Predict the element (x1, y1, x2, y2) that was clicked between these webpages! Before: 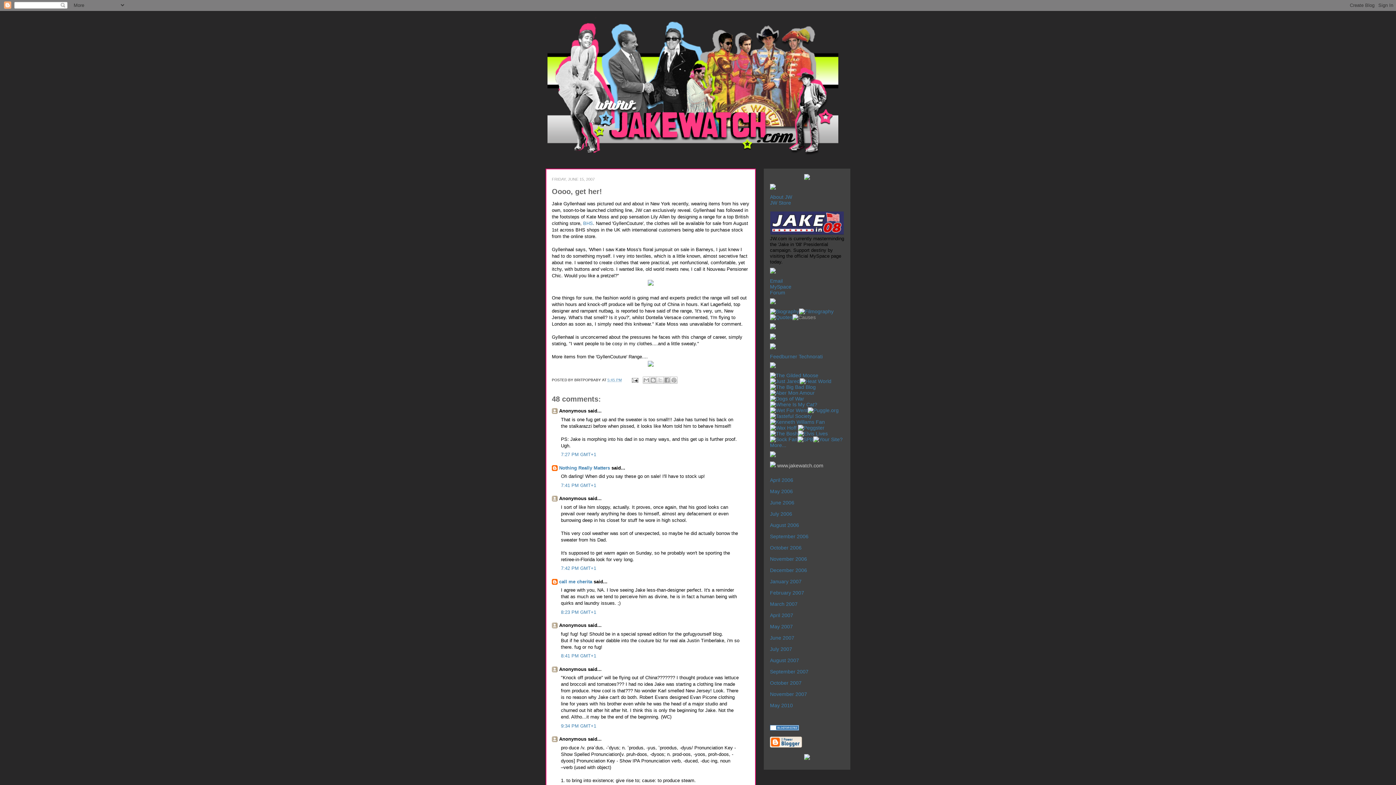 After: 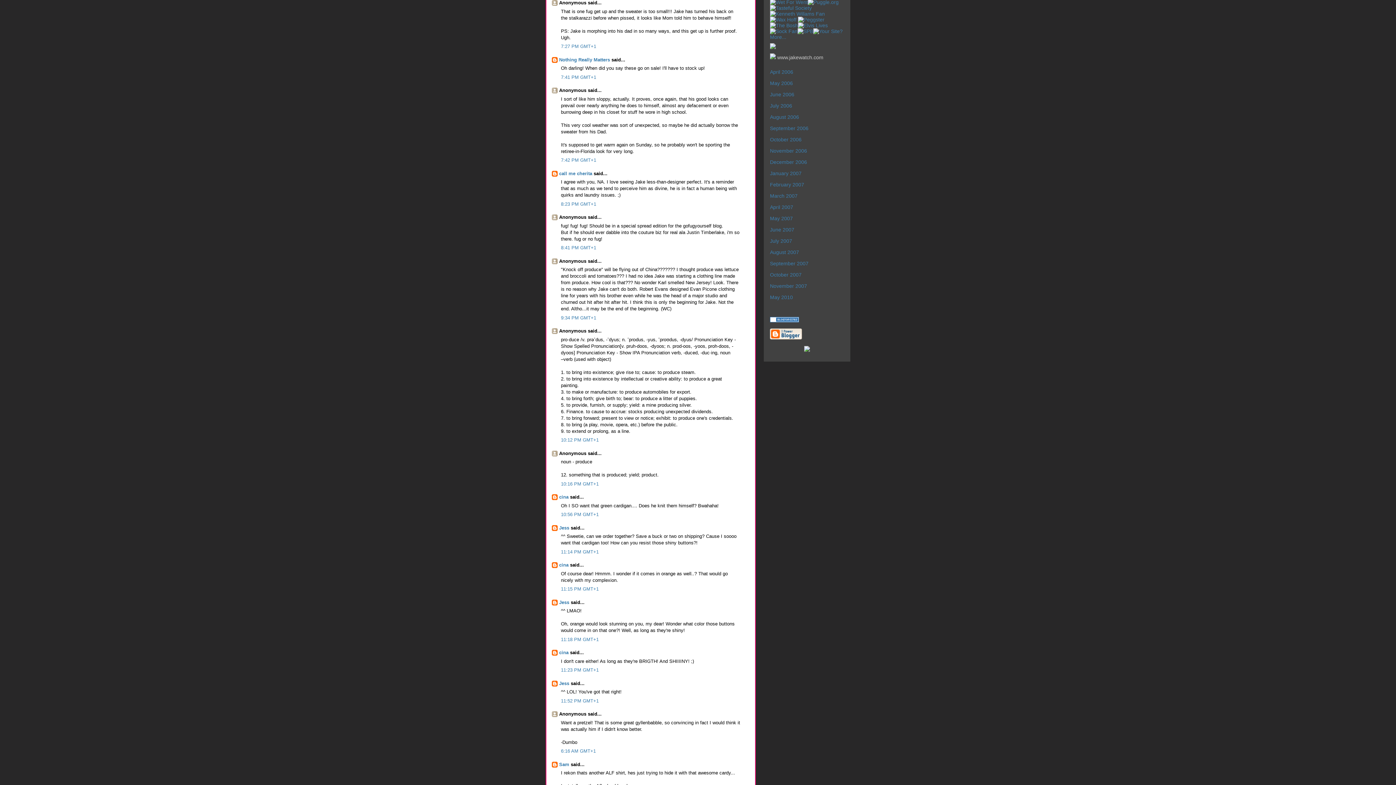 Action: bbox: (561, 452, 596, 457) label: 7:27 PM GMT+1